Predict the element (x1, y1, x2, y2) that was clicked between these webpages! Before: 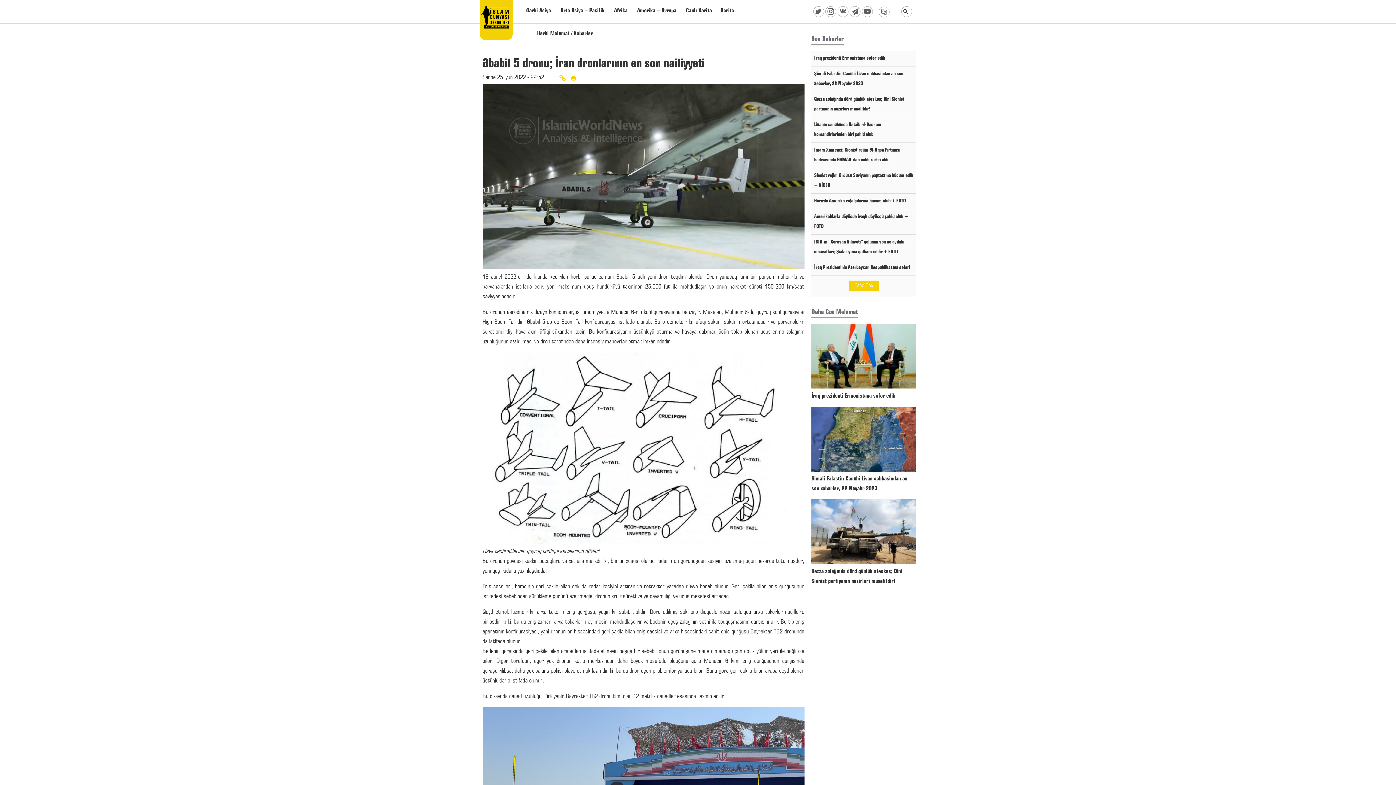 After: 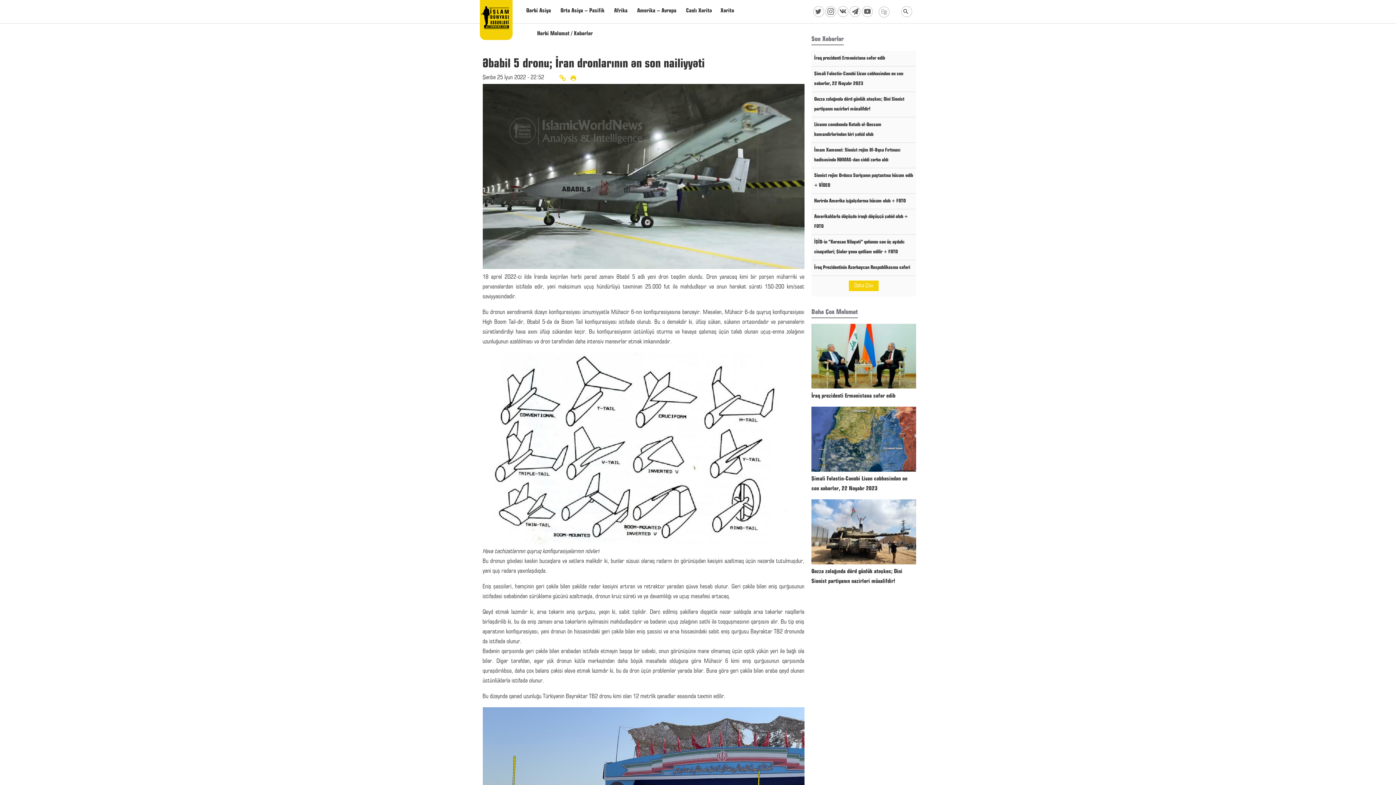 Action: bbox: (482, 352, 804, 546)